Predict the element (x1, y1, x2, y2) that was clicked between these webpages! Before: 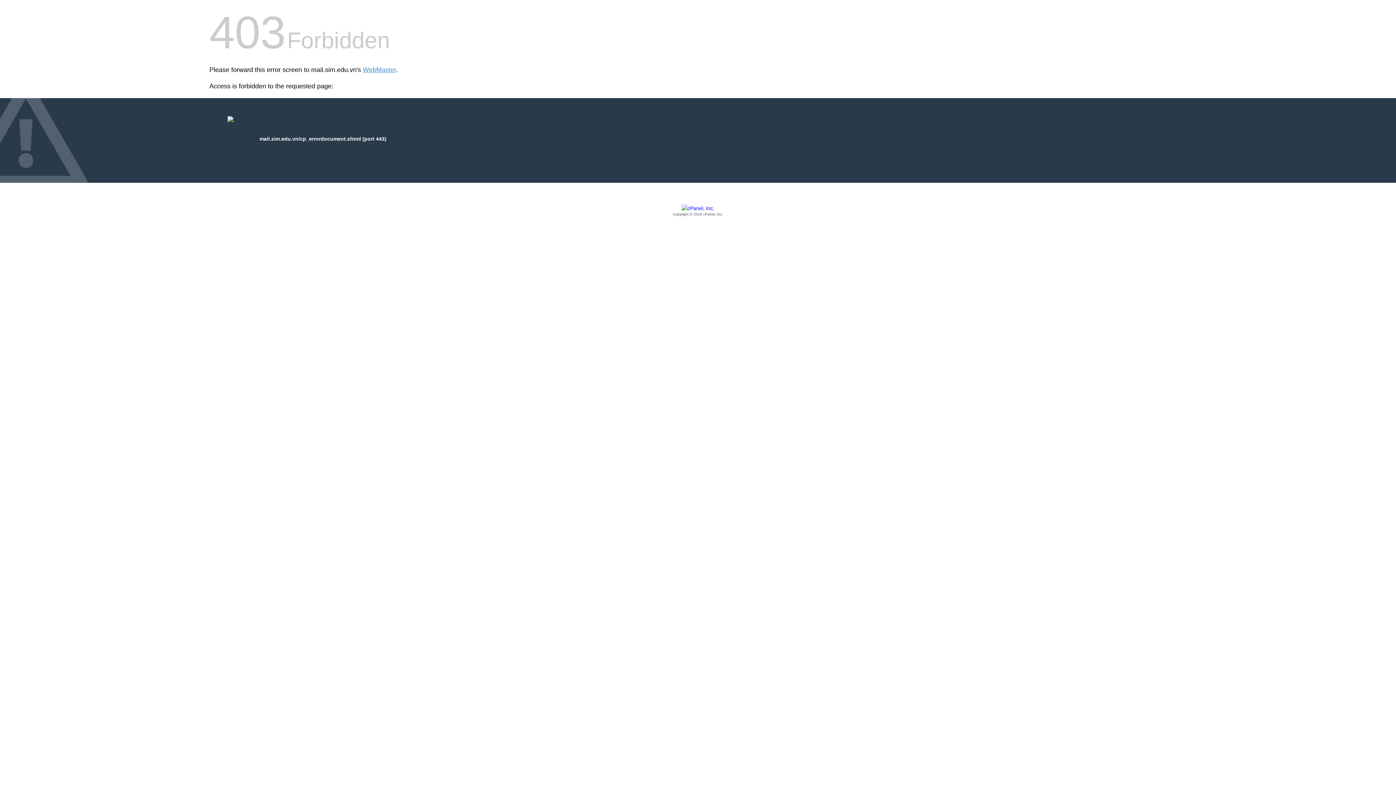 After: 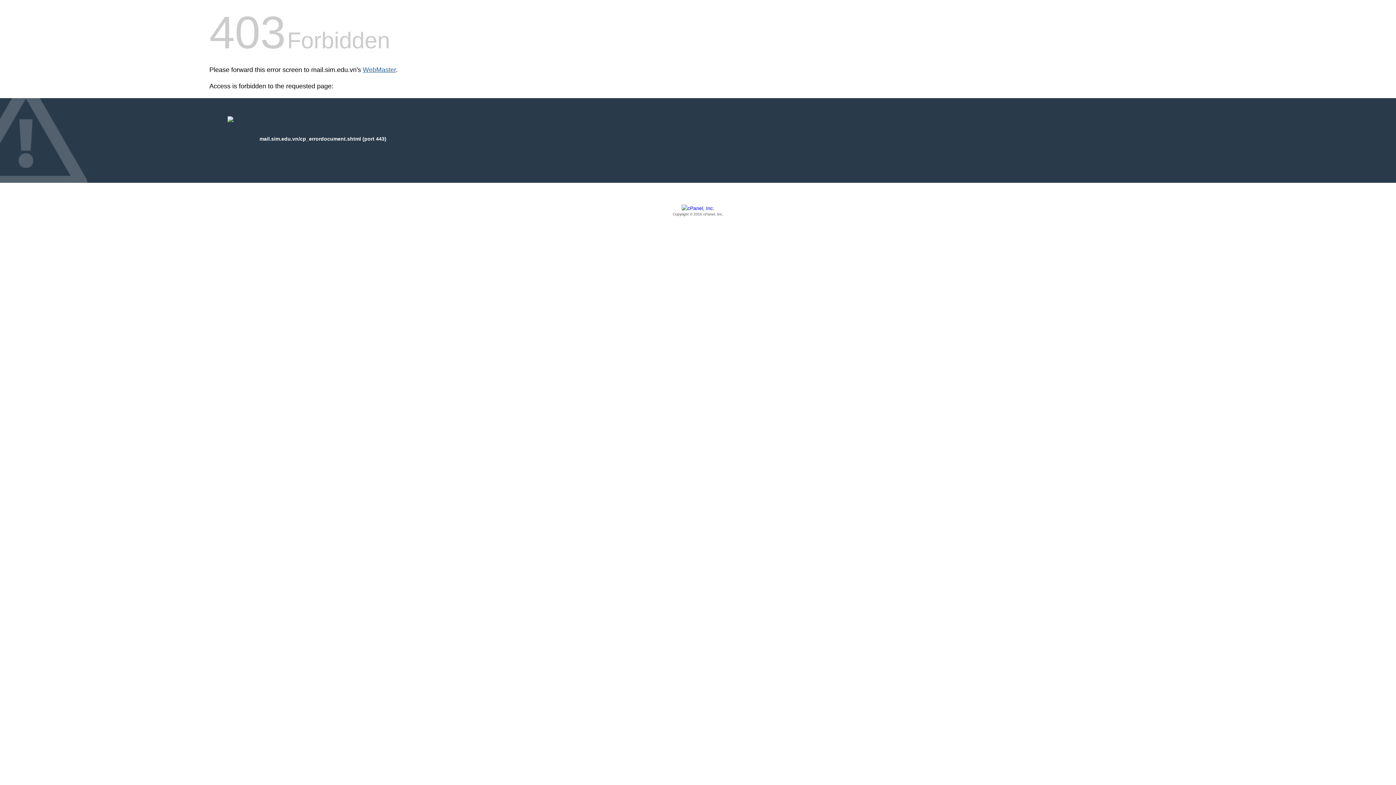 Action: bbox: (362, 66, 396, 73) label: WebMaster